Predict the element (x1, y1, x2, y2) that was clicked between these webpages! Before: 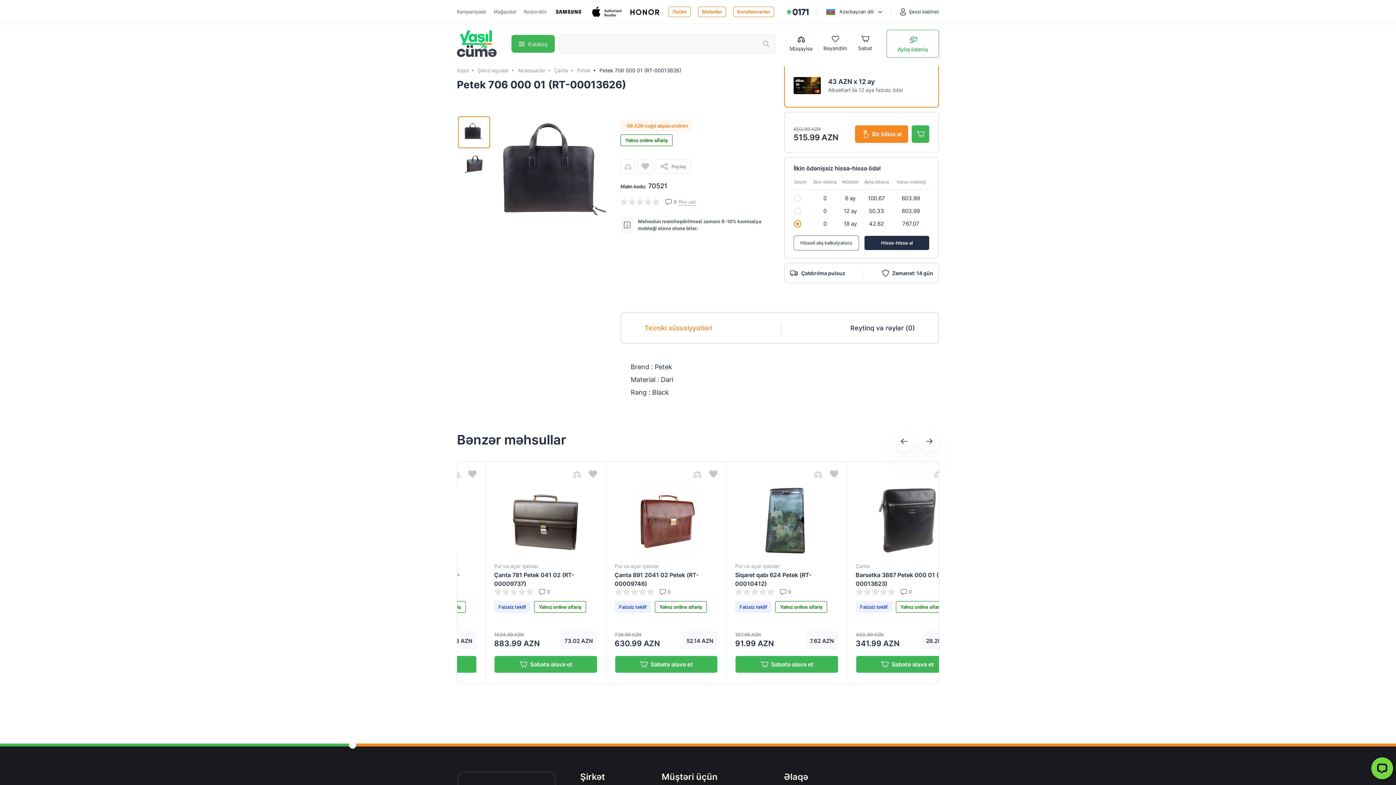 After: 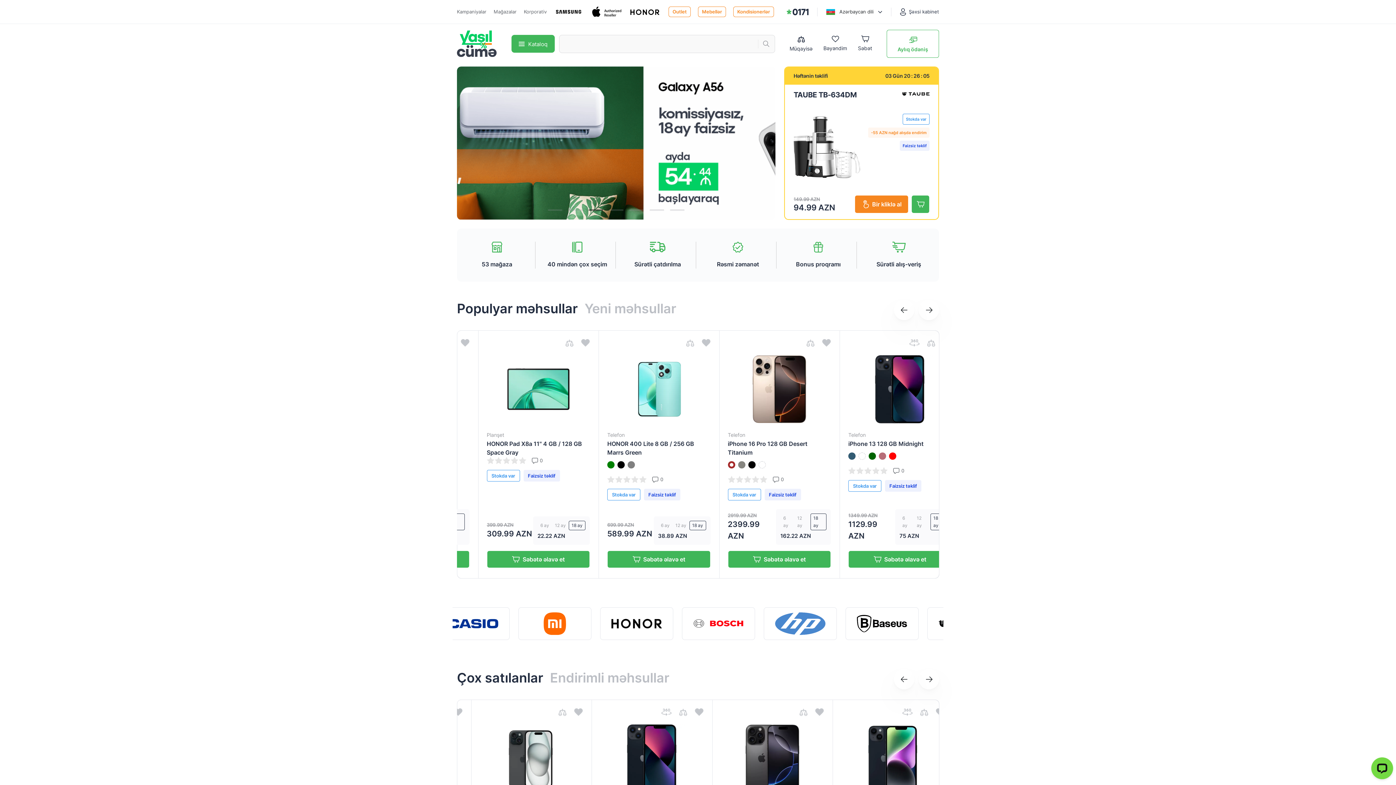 Action: label: Basket bbox: (858, 35, 872, 52)